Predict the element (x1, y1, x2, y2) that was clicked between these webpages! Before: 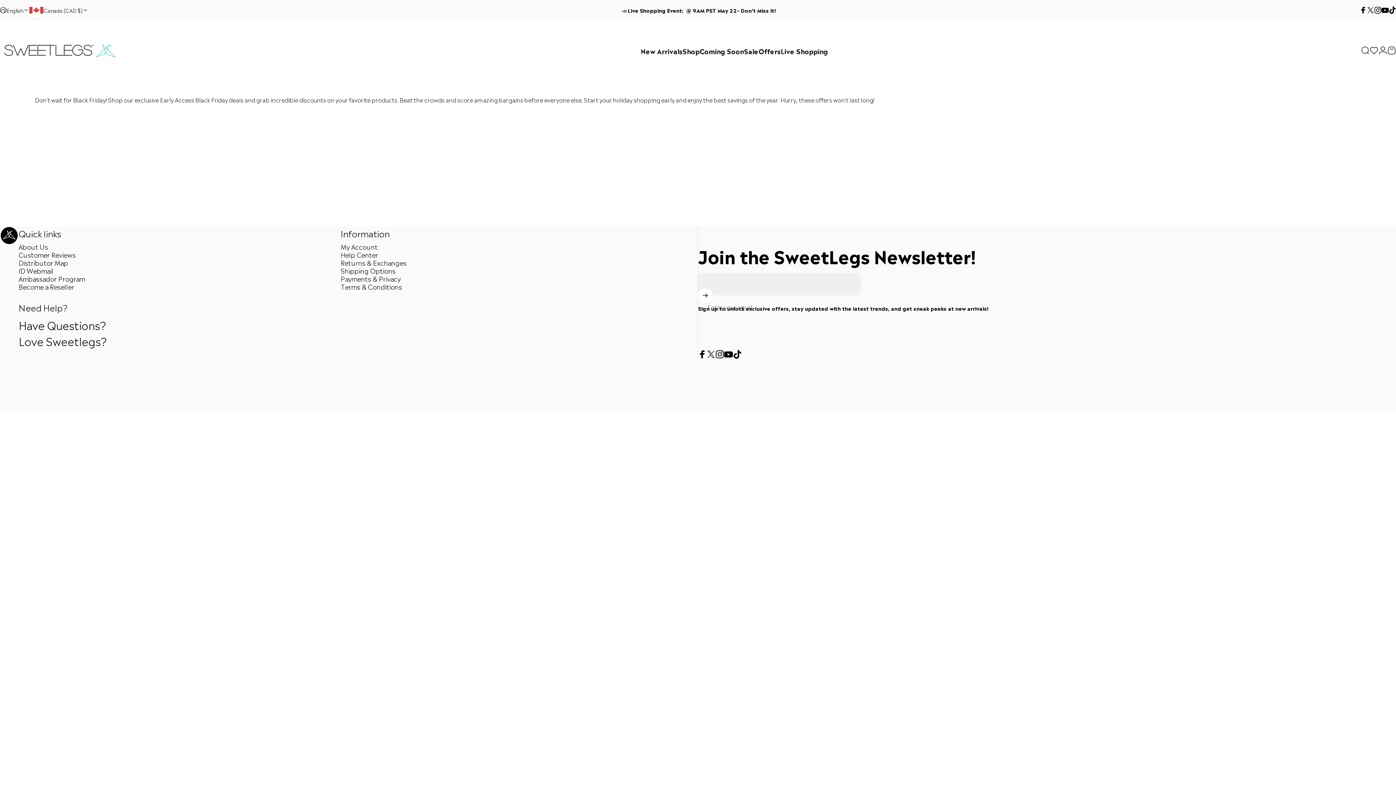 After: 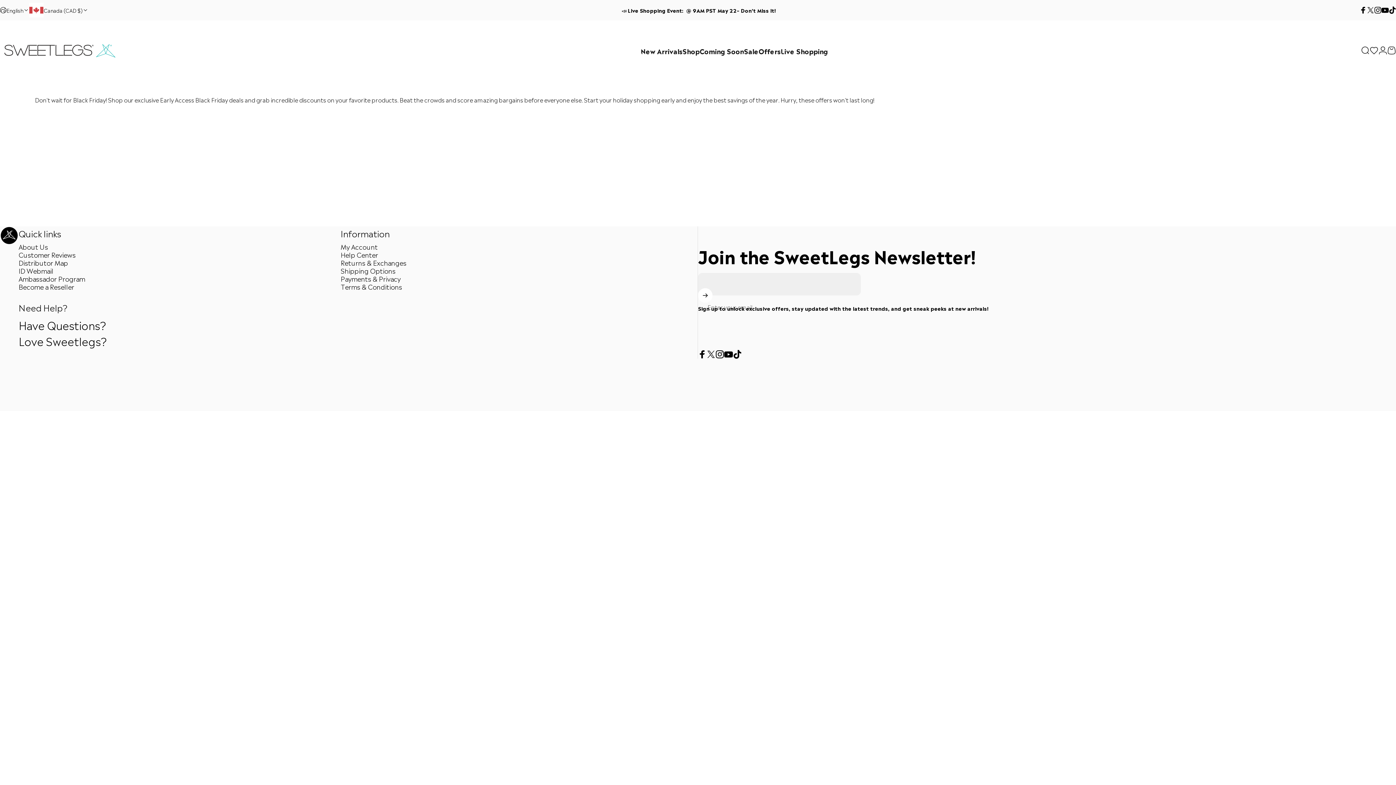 Action: bbox: (0, 0, 29, 20) label: English